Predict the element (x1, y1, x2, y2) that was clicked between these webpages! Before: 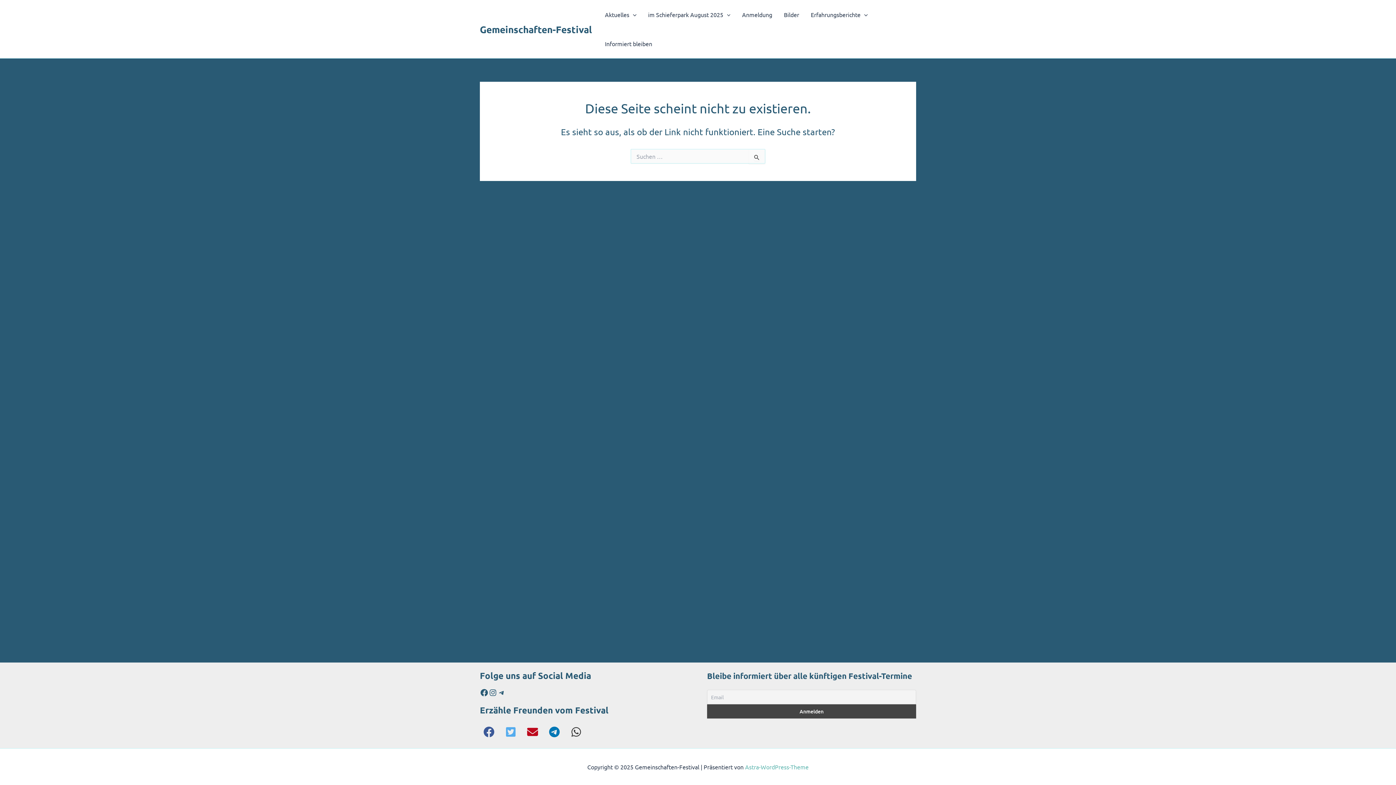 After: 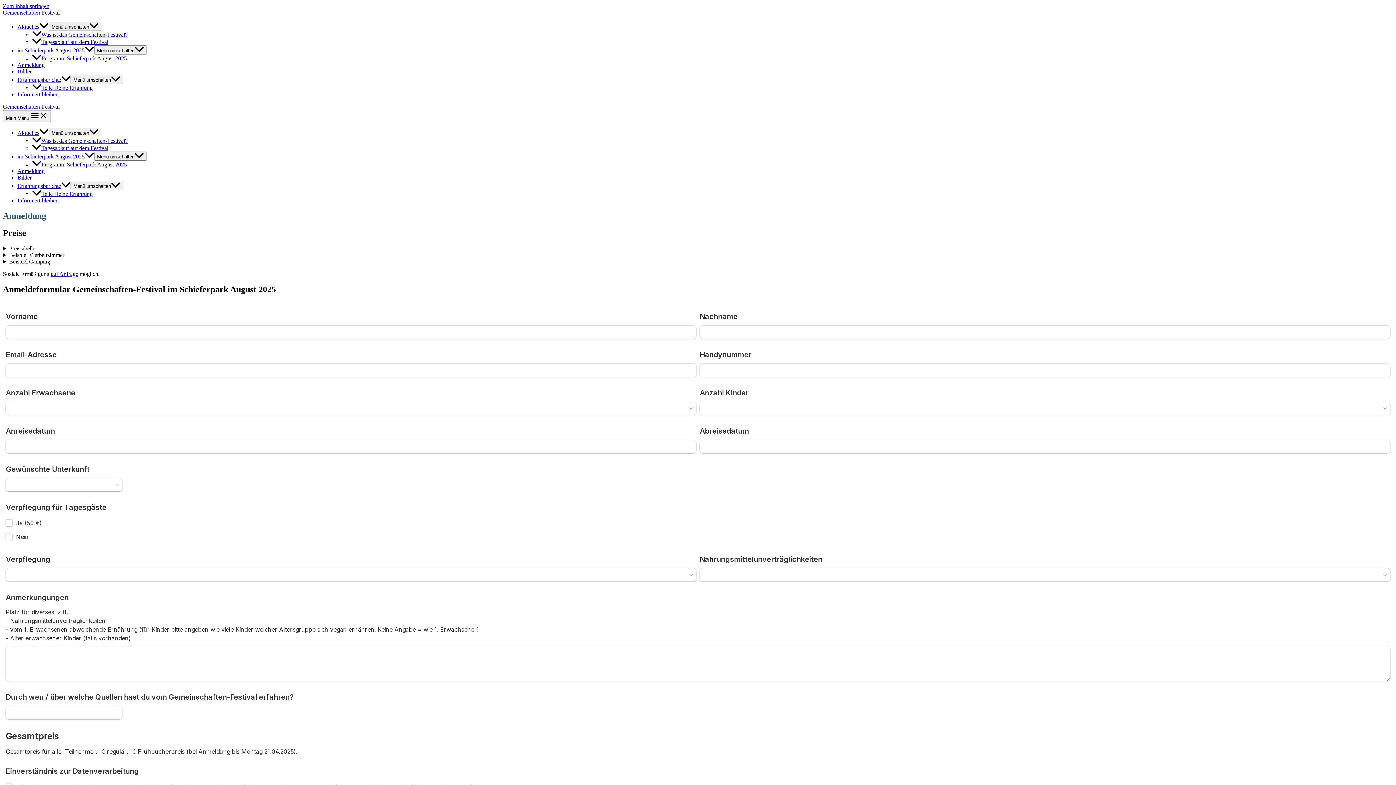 Action: bbox: (736, 0, 778, 29) label: Anmeldung